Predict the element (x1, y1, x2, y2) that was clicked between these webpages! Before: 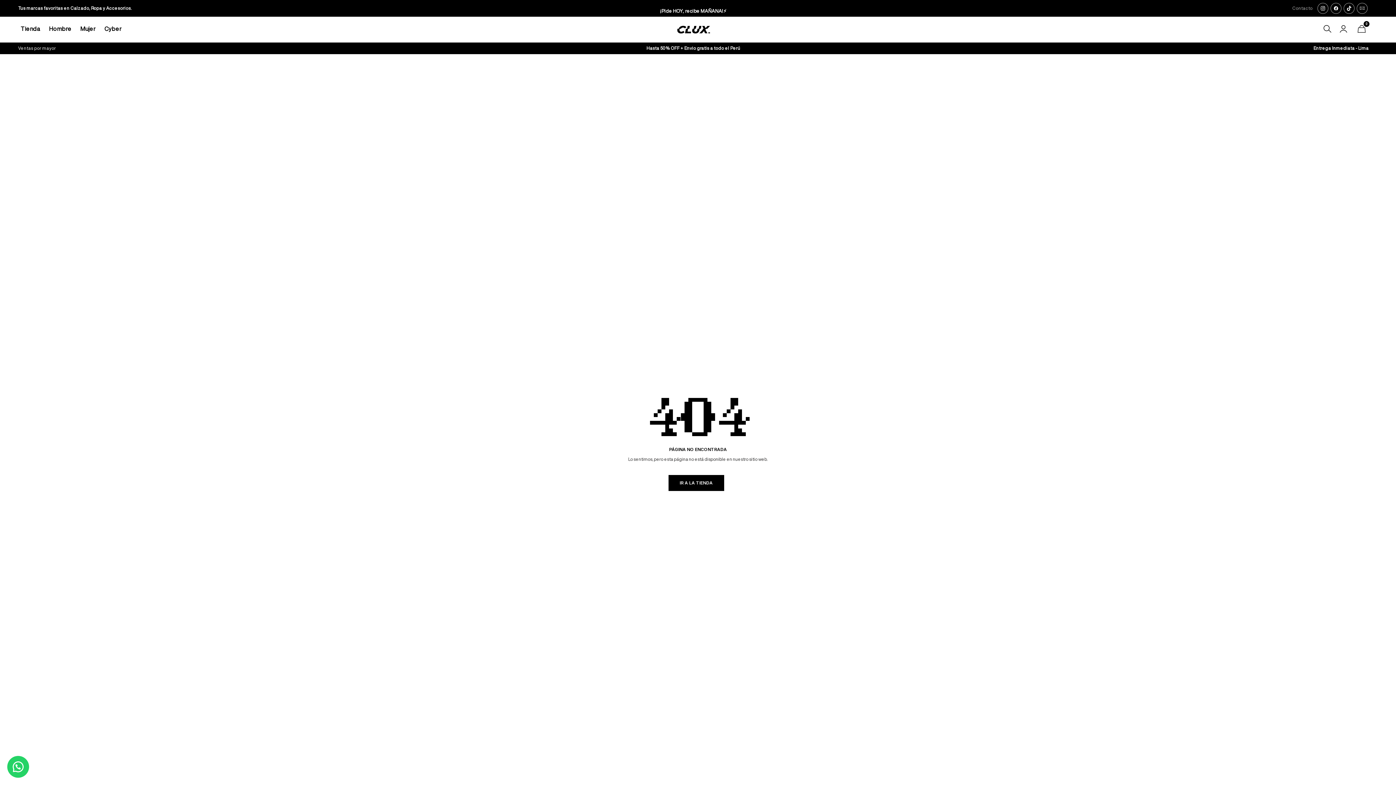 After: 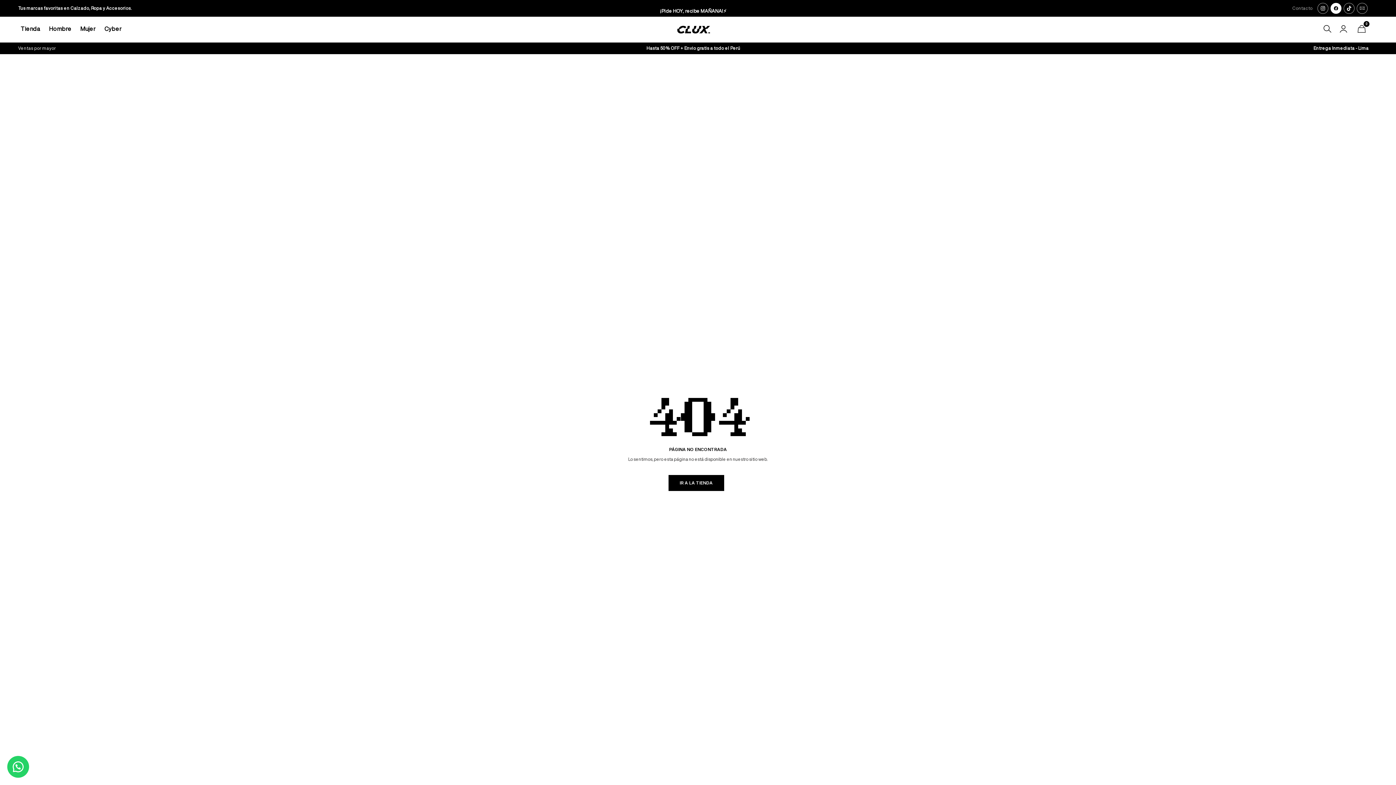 Action: bbox: (1330, 2, 1341, 13) label: Facebook